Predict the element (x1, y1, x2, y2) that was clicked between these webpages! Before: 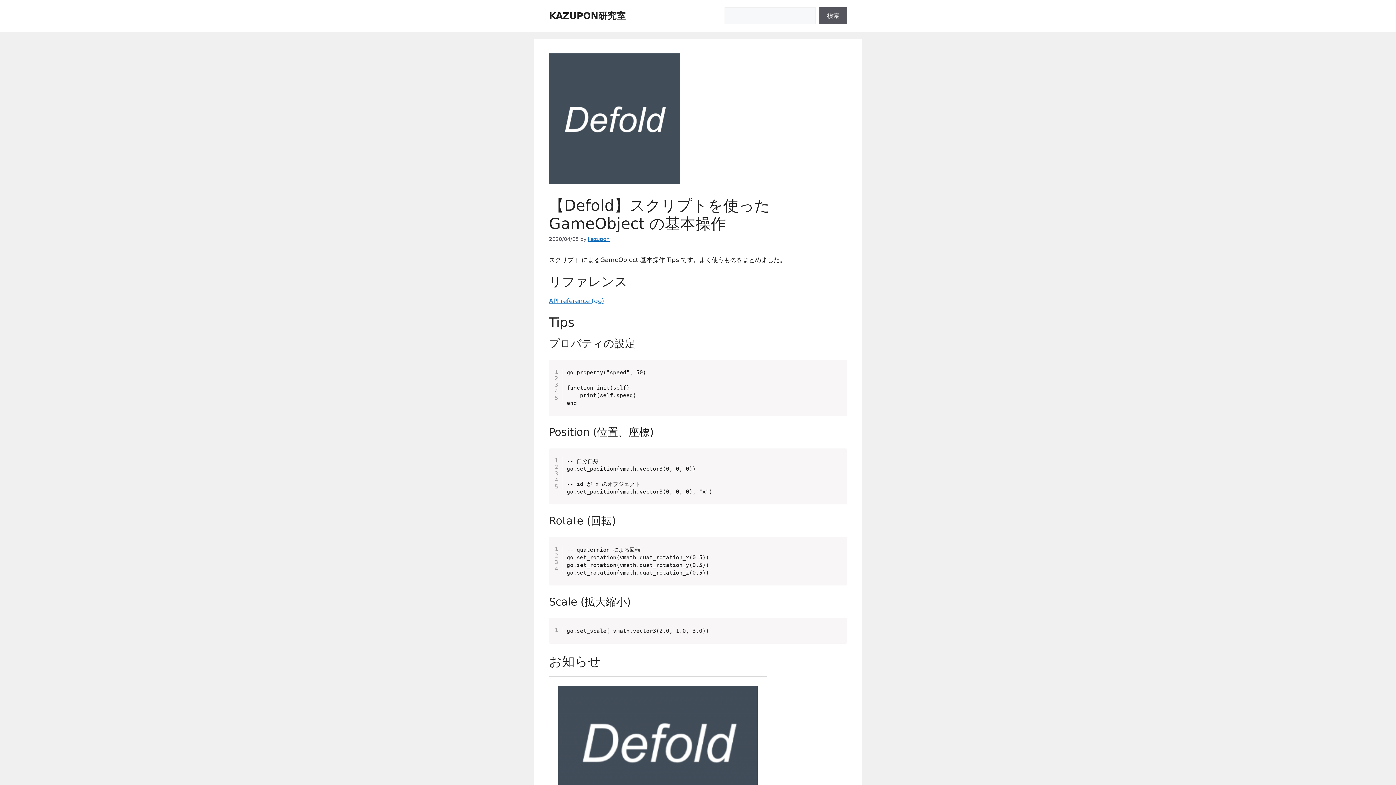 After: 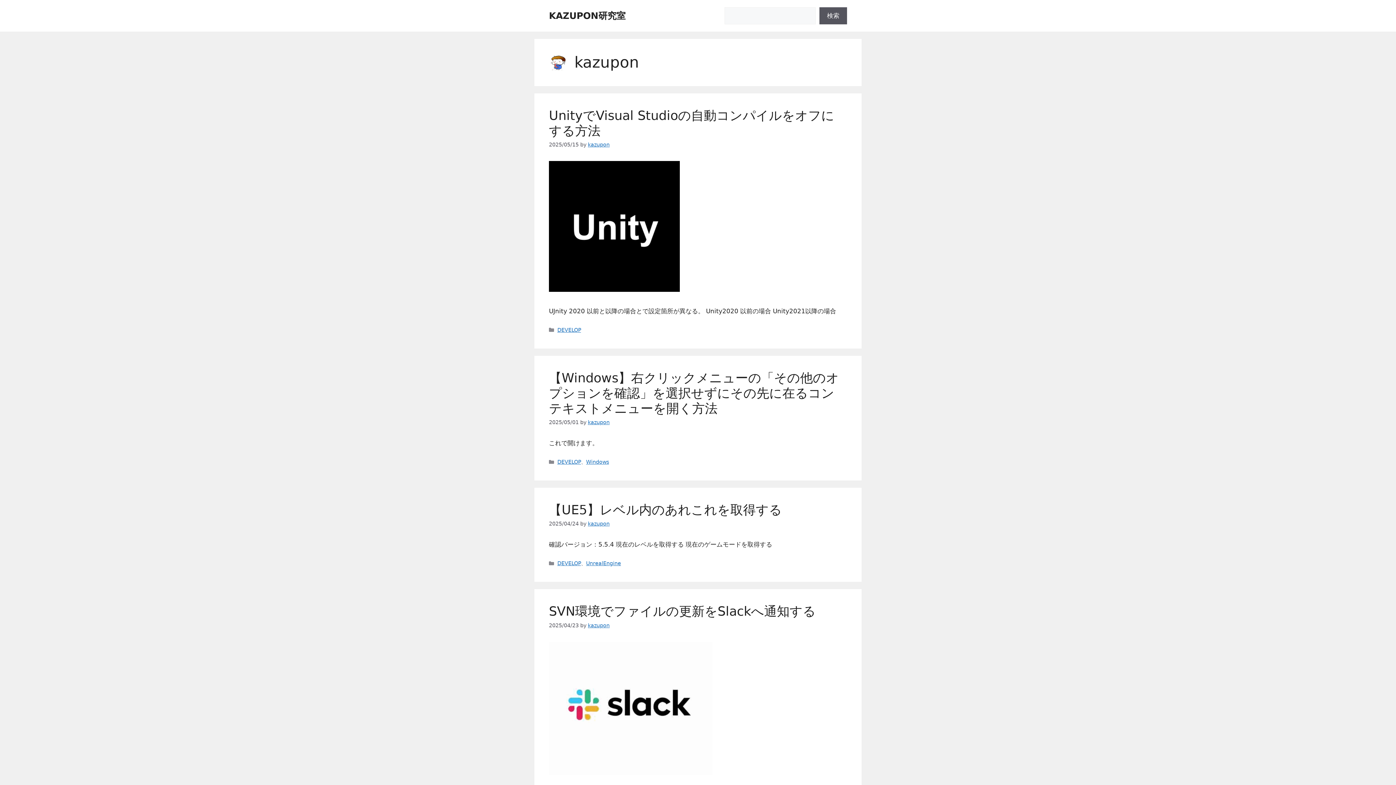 Action: bbox: (588, 236, 609, 242) label: kazupon